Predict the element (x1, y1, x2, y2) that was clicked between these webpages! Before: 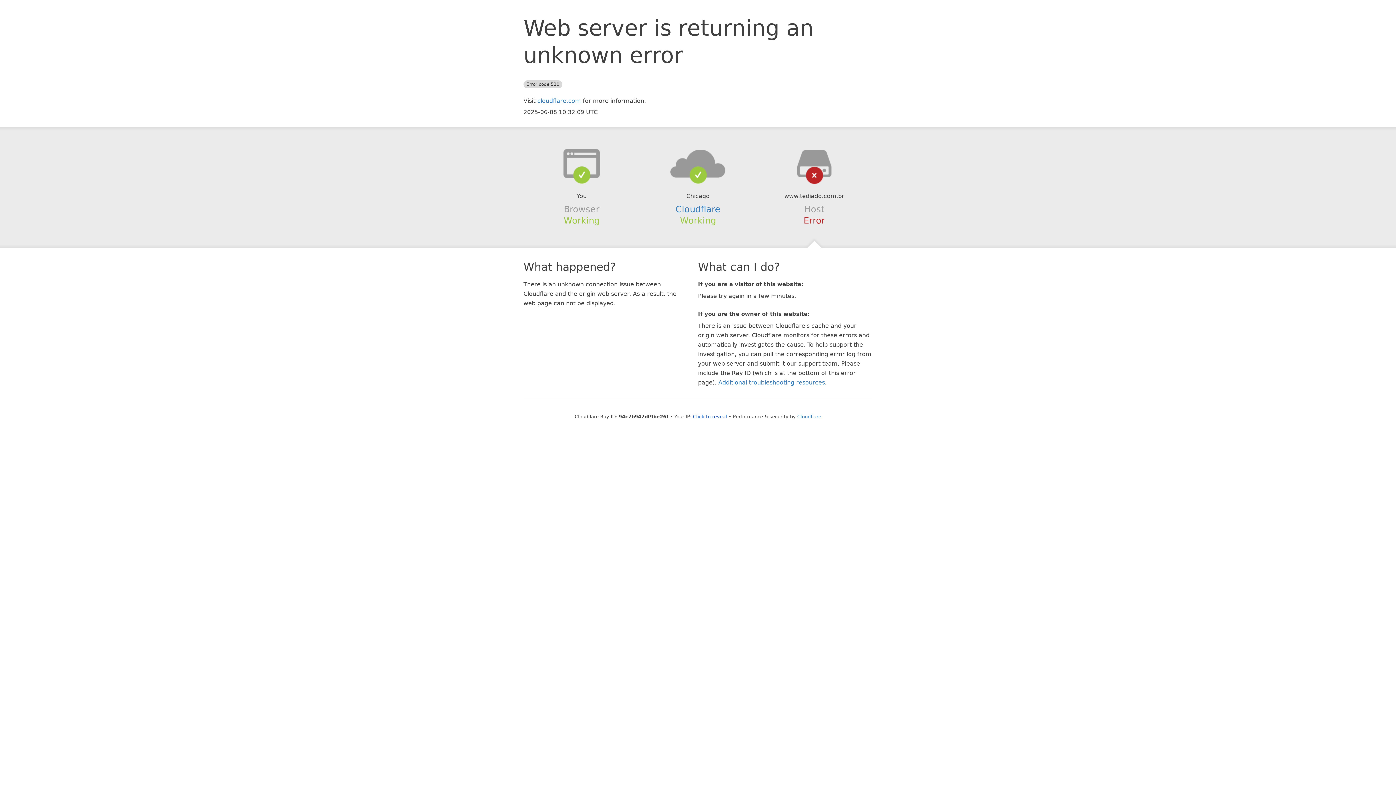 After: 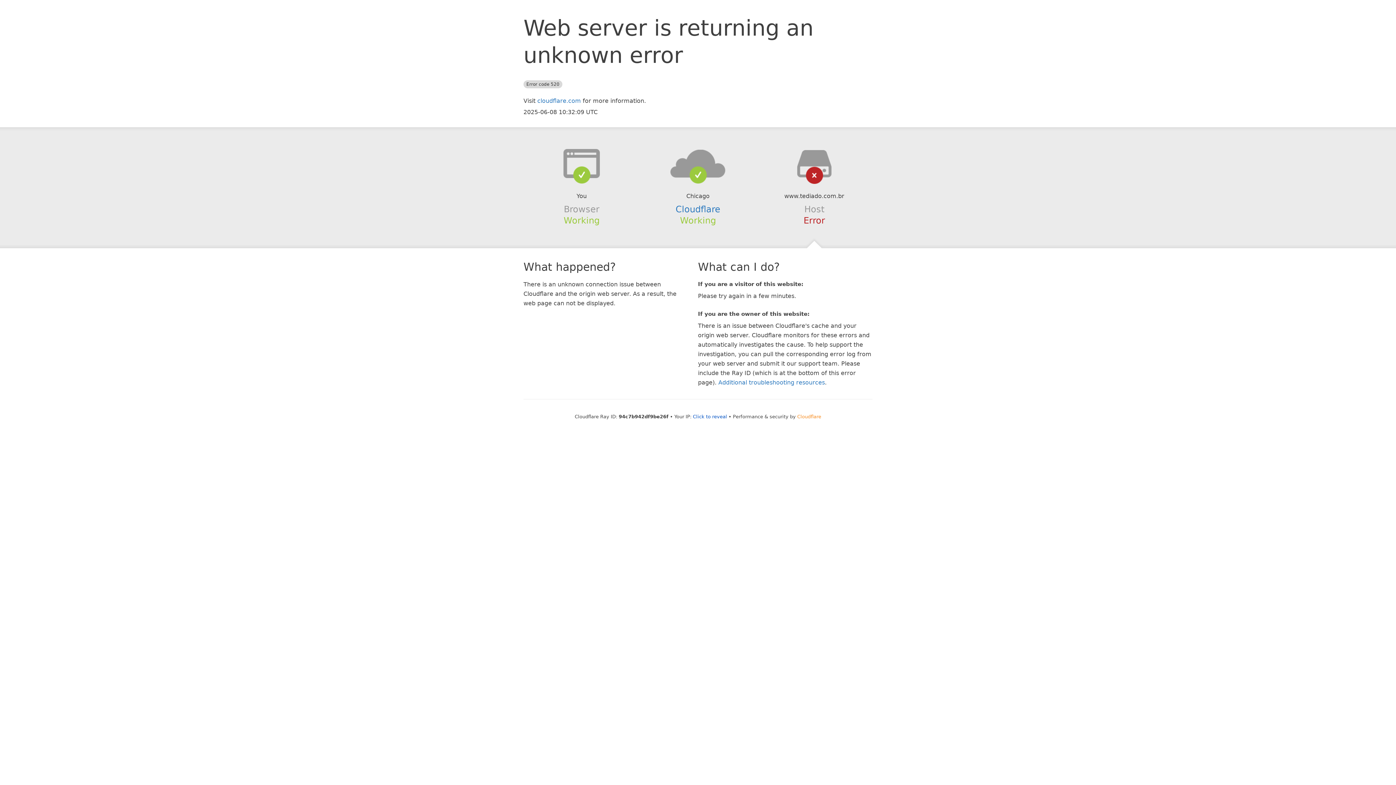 Action: bbox: (797, 414, 821, 419) label: Cloudflare